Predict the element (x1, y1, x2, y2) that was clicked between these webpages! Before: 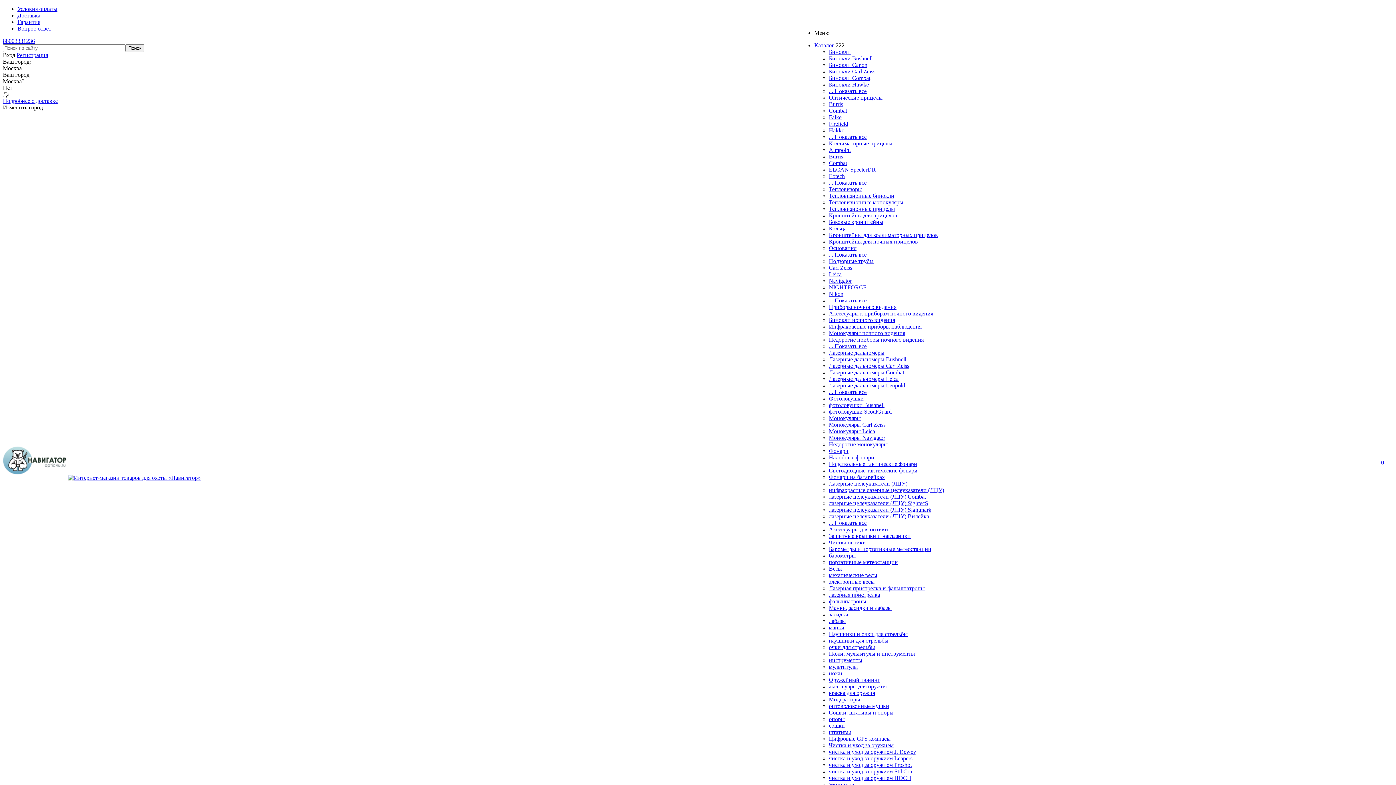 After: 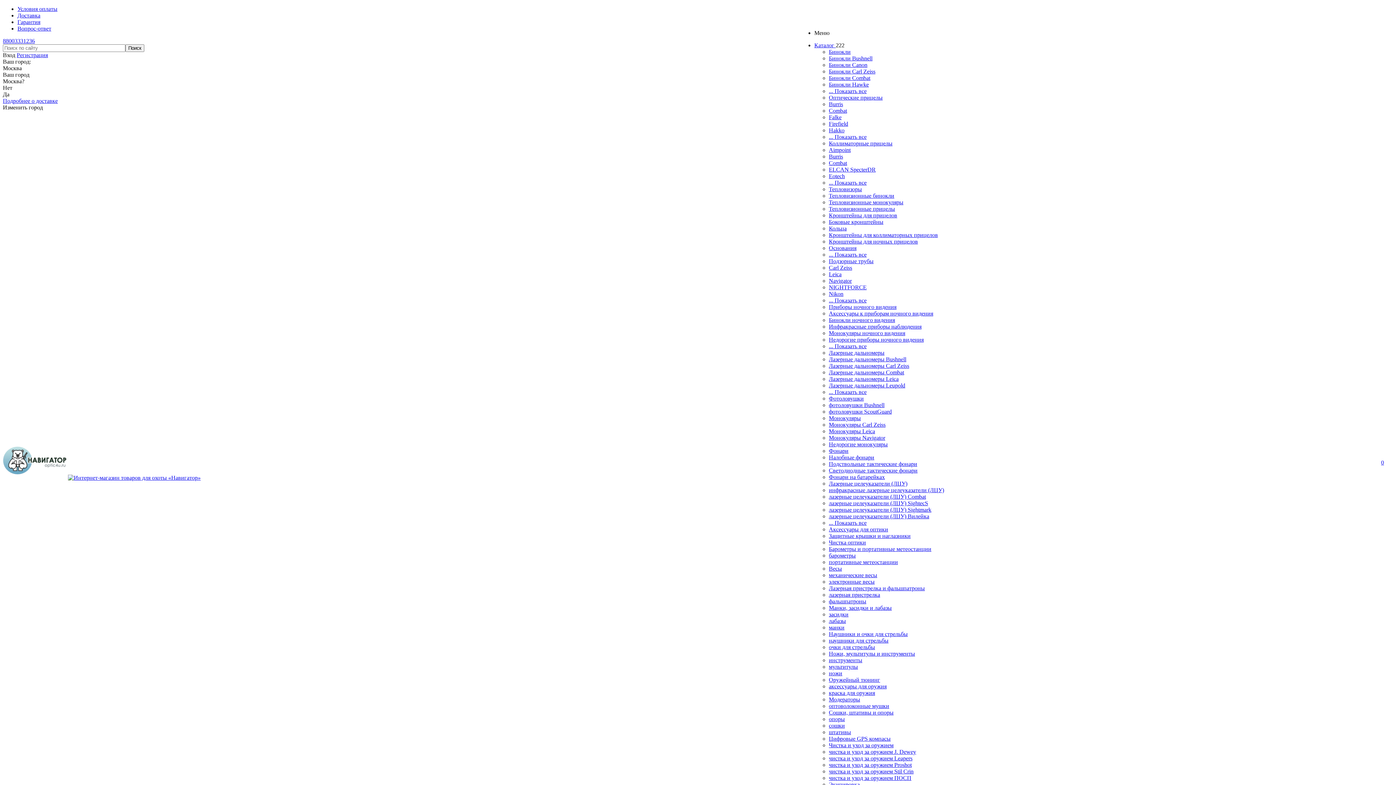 Action: label: наушники для стрельбы bbox: (829, 637, 888, 644)